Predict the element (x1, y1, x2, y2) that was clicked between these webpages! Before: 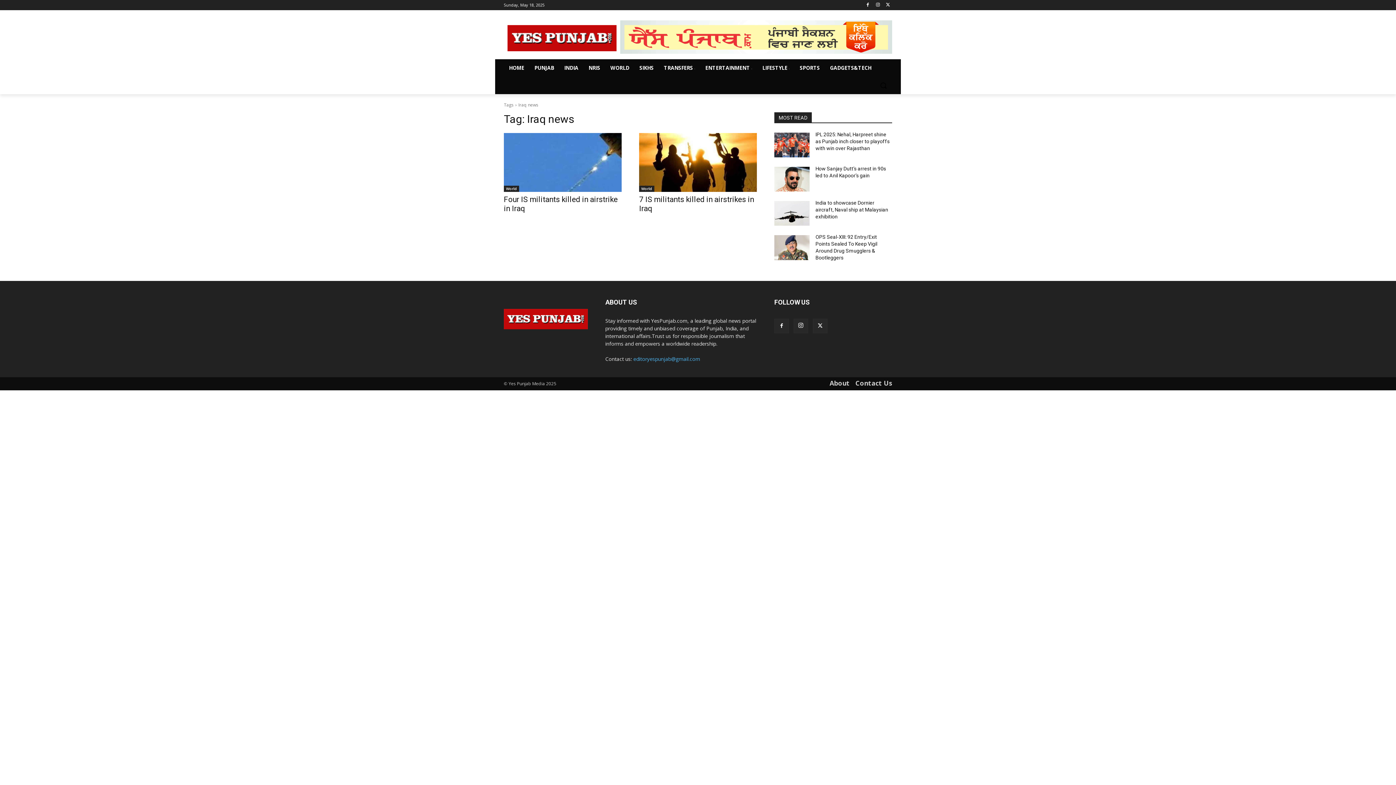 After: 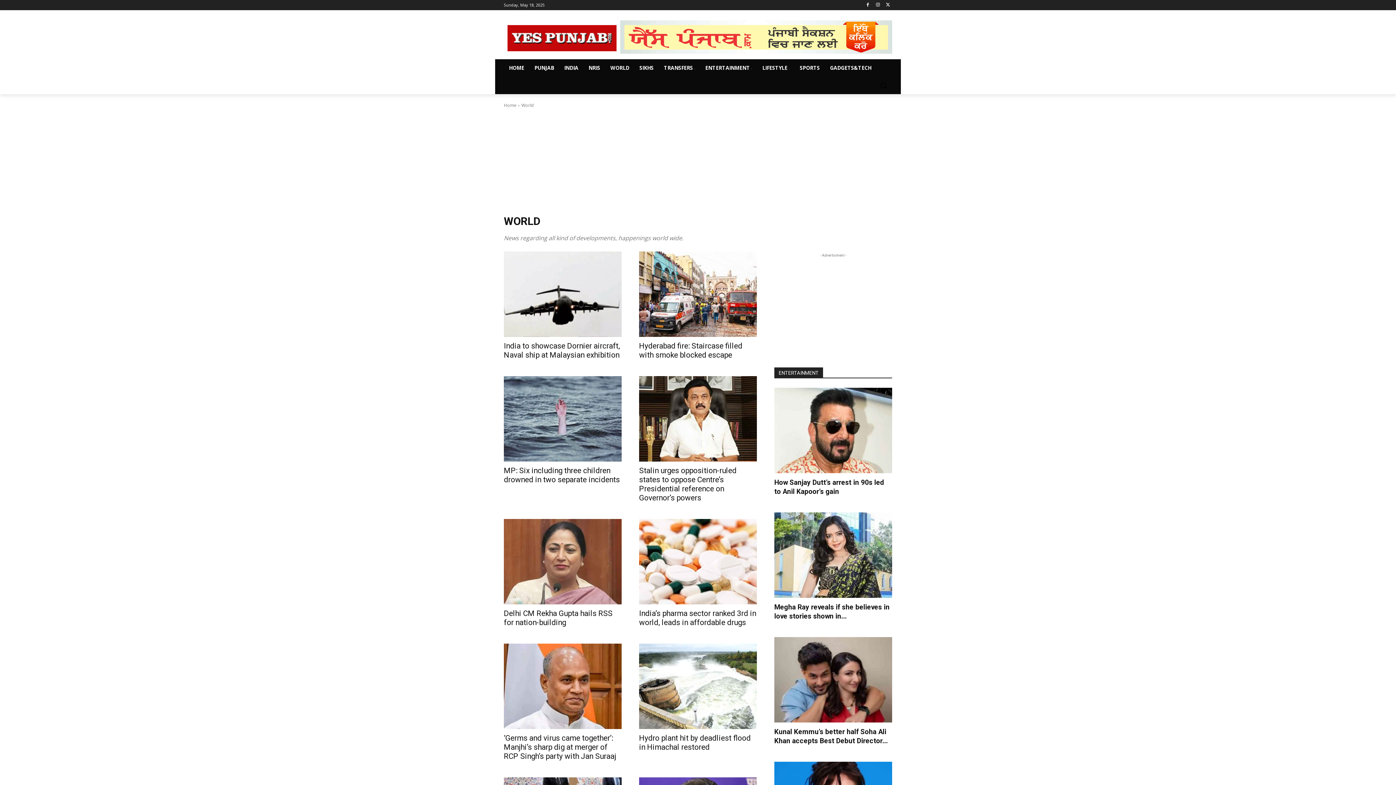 Action: bbox: (639, 185, 654, 192) label: World